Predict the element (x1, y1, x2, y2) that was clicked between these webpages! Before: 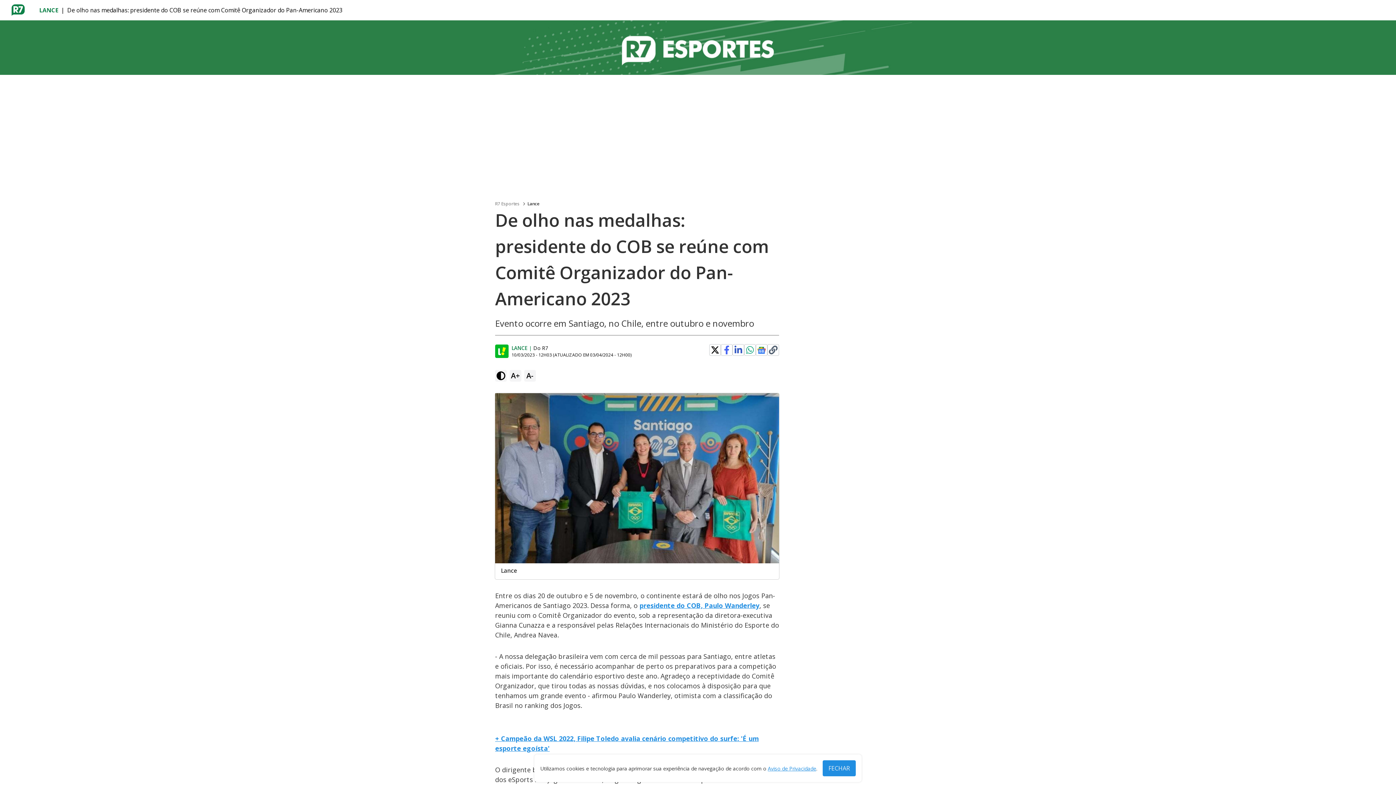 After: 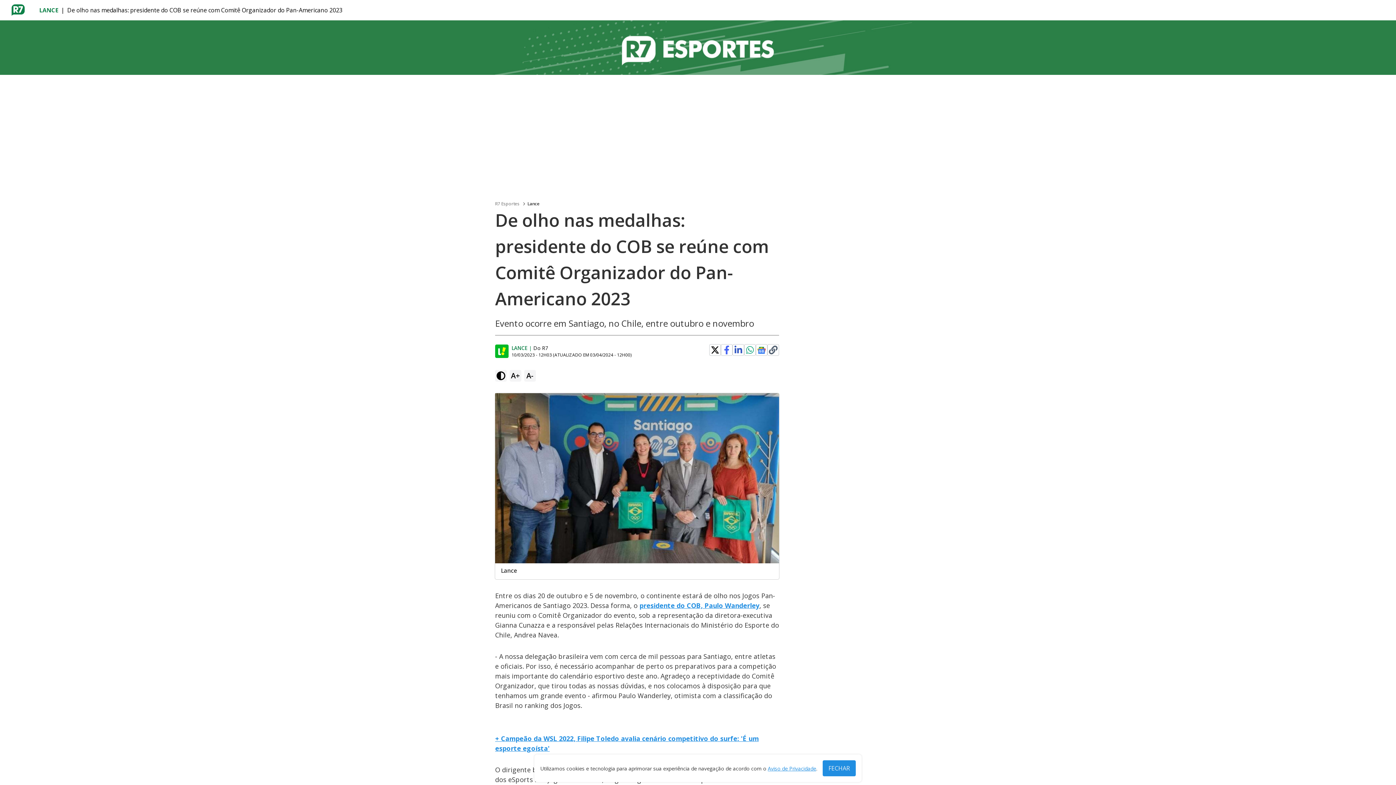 Action: label: Aviso de Privacidade bbox: (768, 765, 816, 772)